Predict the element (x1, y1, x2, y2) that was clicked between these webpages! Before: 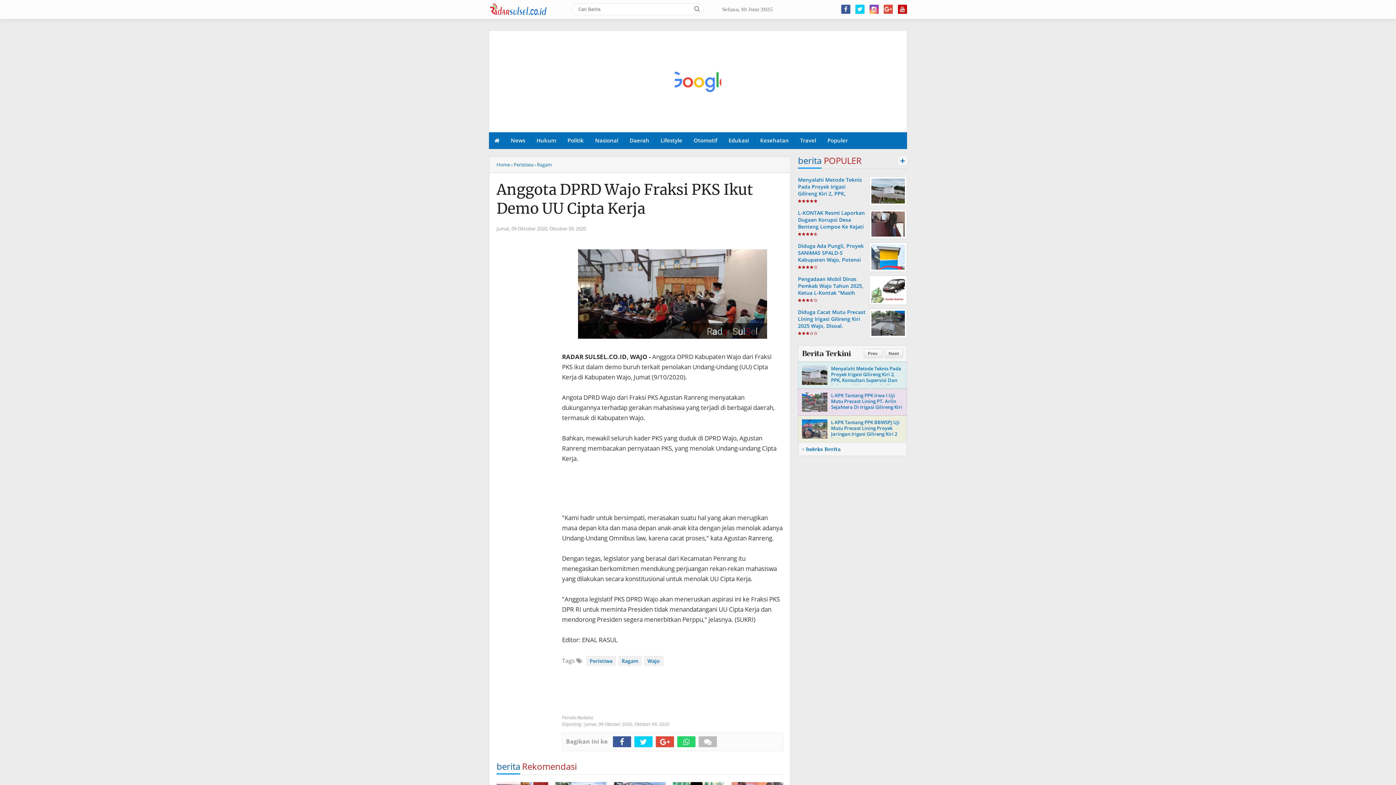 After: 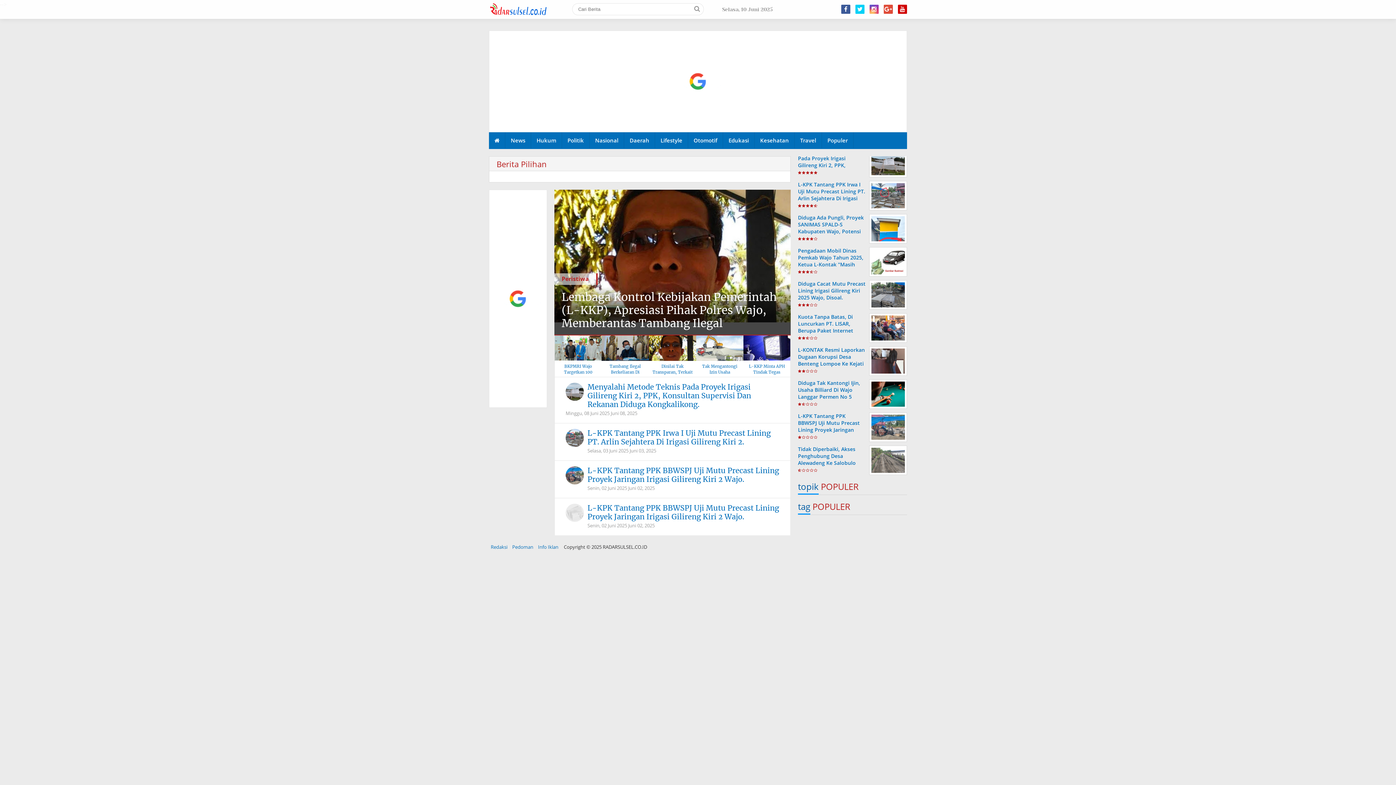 Action: bbox: (798, 156, 907, 169) label: berita POPULER
+